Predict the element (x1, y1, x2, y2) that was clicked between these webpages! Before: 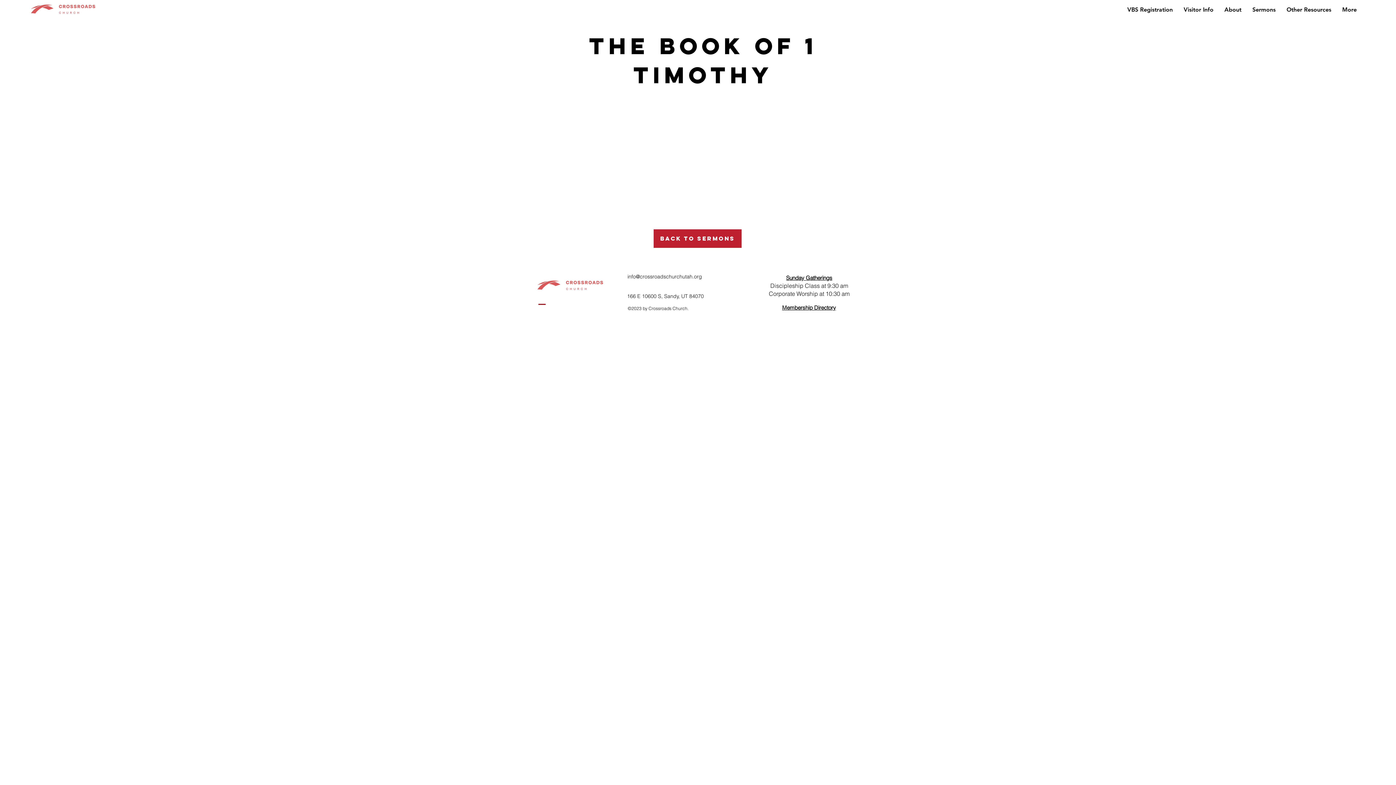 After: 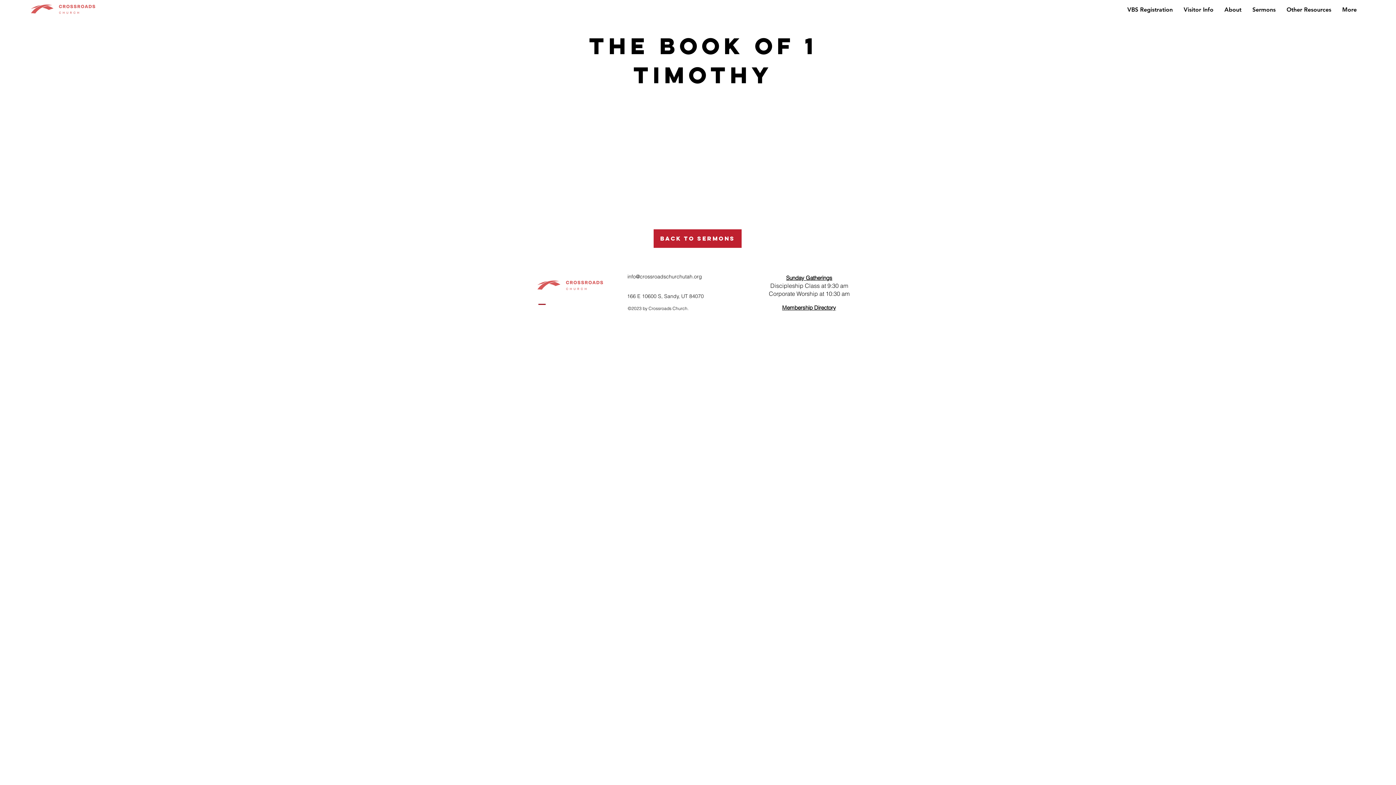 Action: label: About bbox: (1219, 0, 1247, 18)